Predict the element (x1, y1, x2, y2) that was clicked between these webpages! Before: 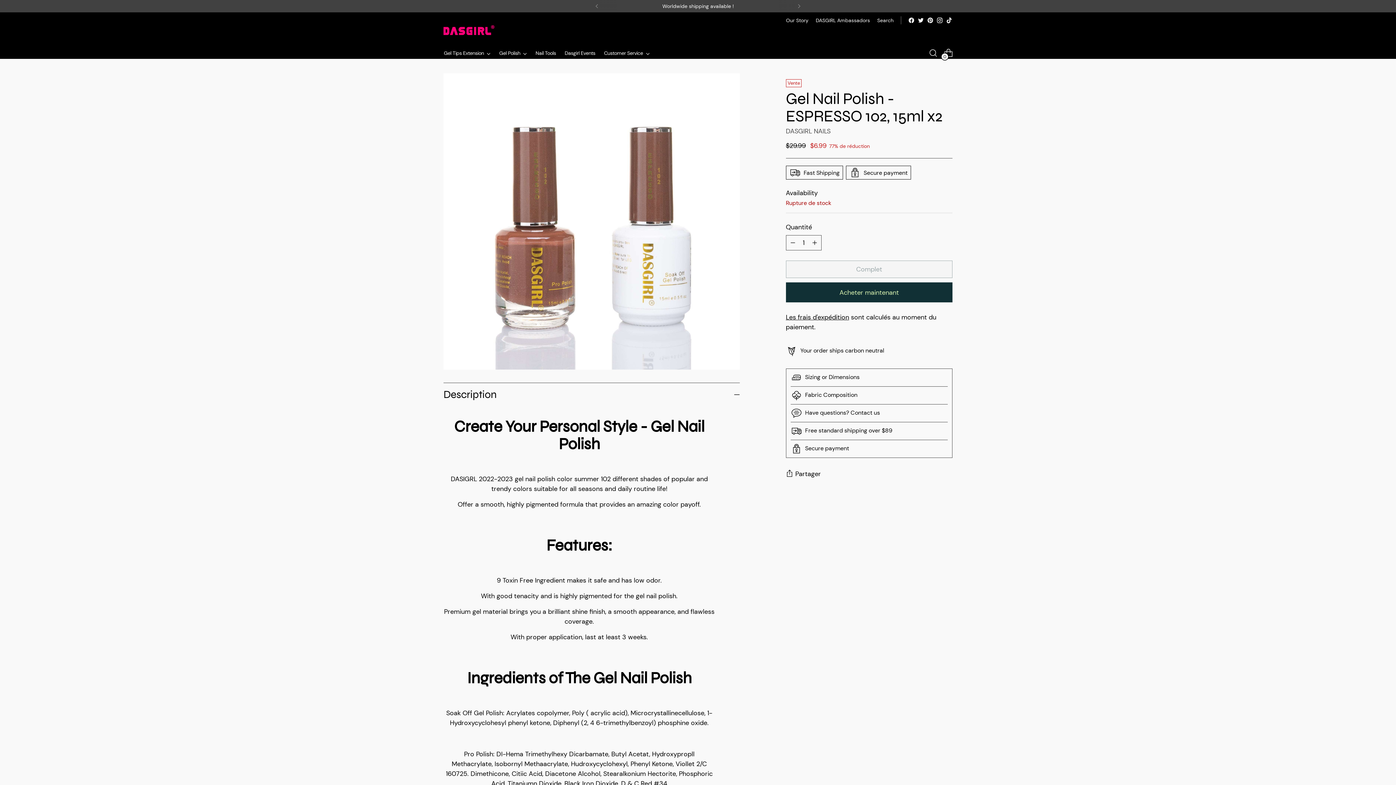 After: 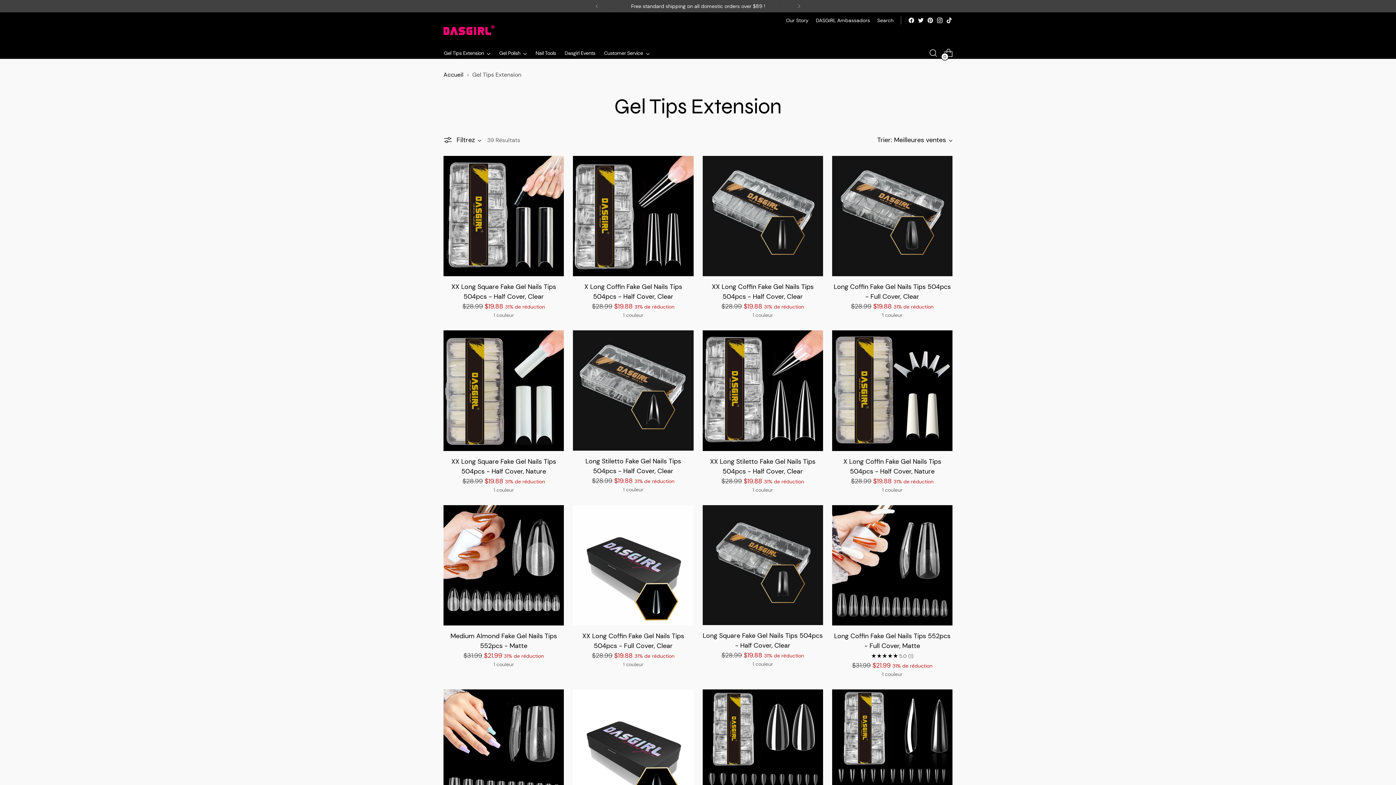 Action: label: Gel Tips Extension bbox: (444, 45, 490, 61)